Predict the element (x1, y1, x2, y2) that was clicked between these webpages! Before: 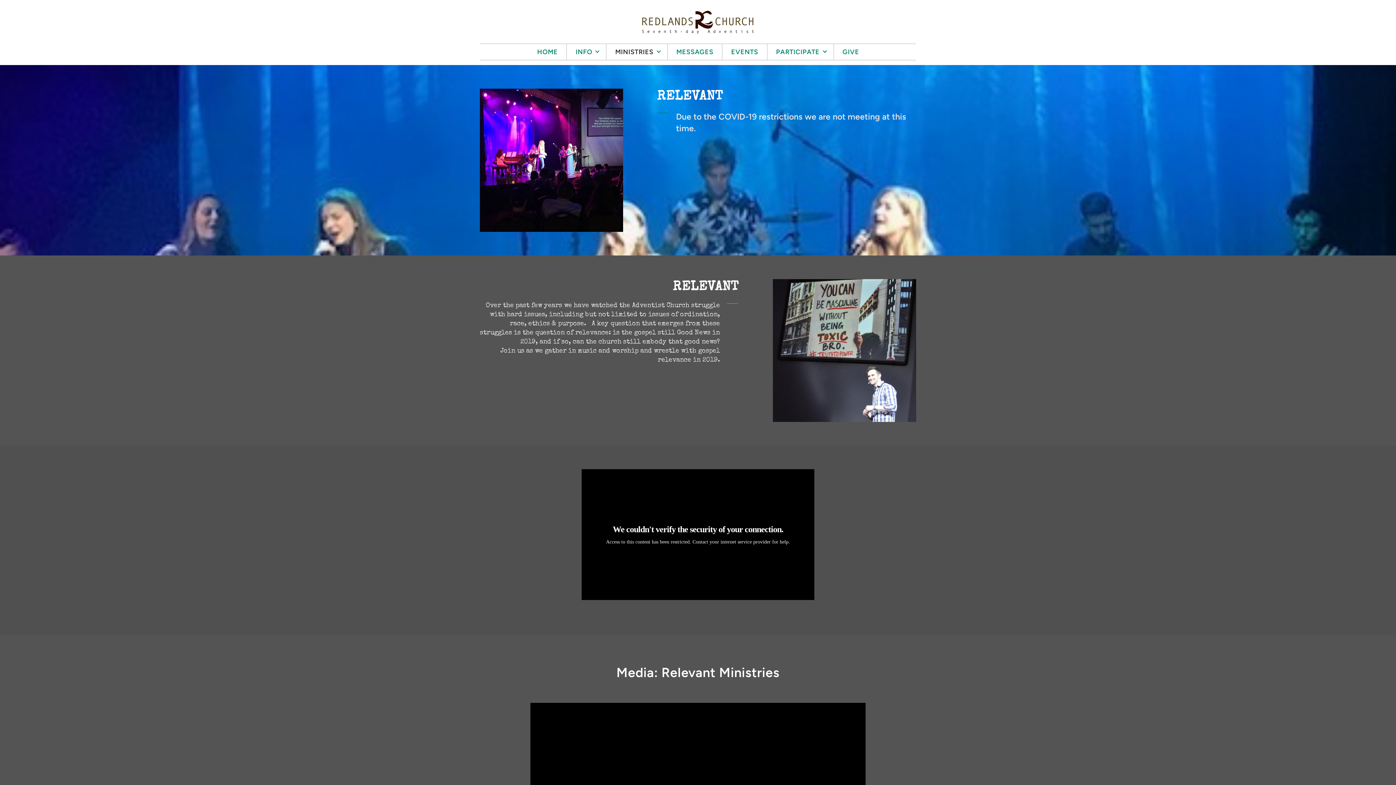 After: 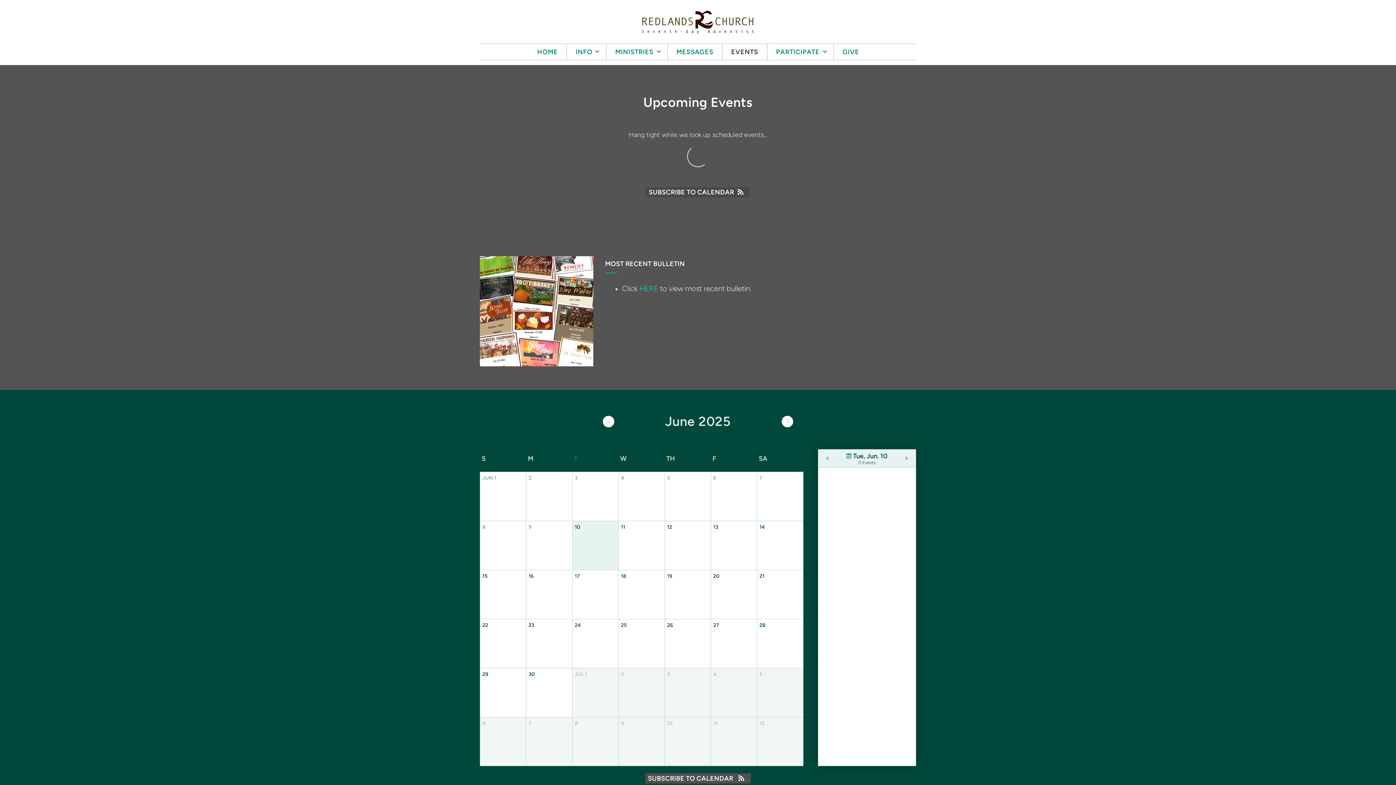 Action: label: EVENTS bbox: (722, 43, 767, 59)